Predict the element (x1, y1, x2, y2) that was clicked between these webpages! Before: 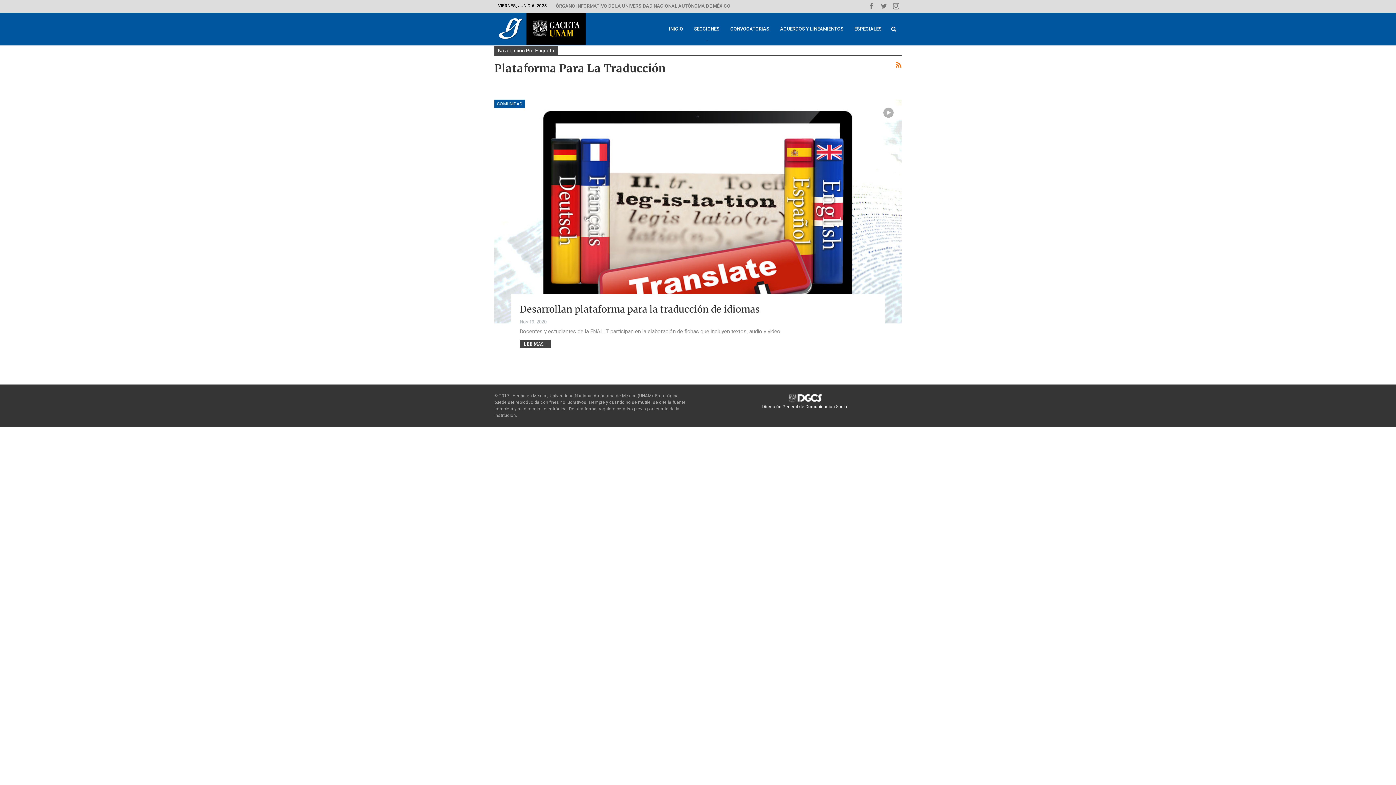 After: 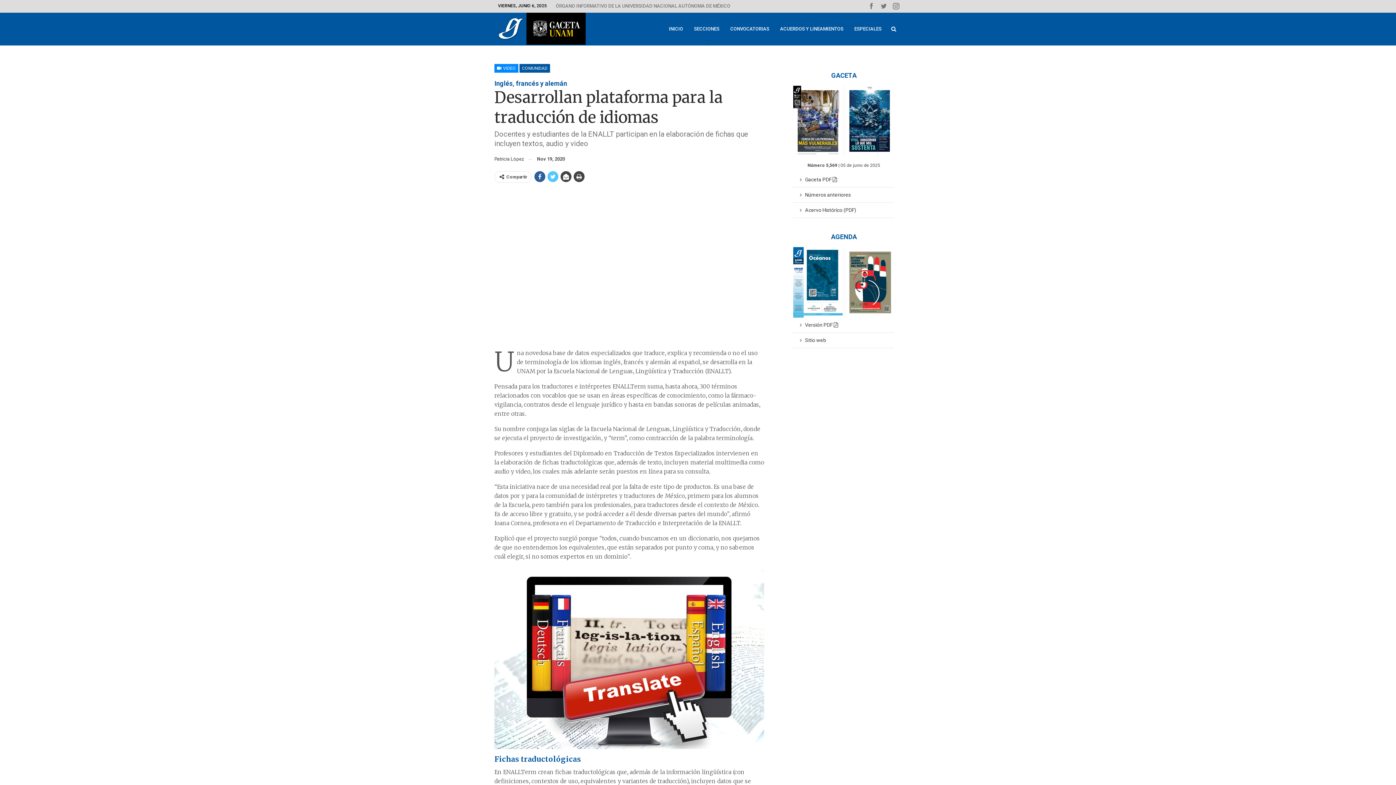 Action: bbox: (494, 99, 901, 323)